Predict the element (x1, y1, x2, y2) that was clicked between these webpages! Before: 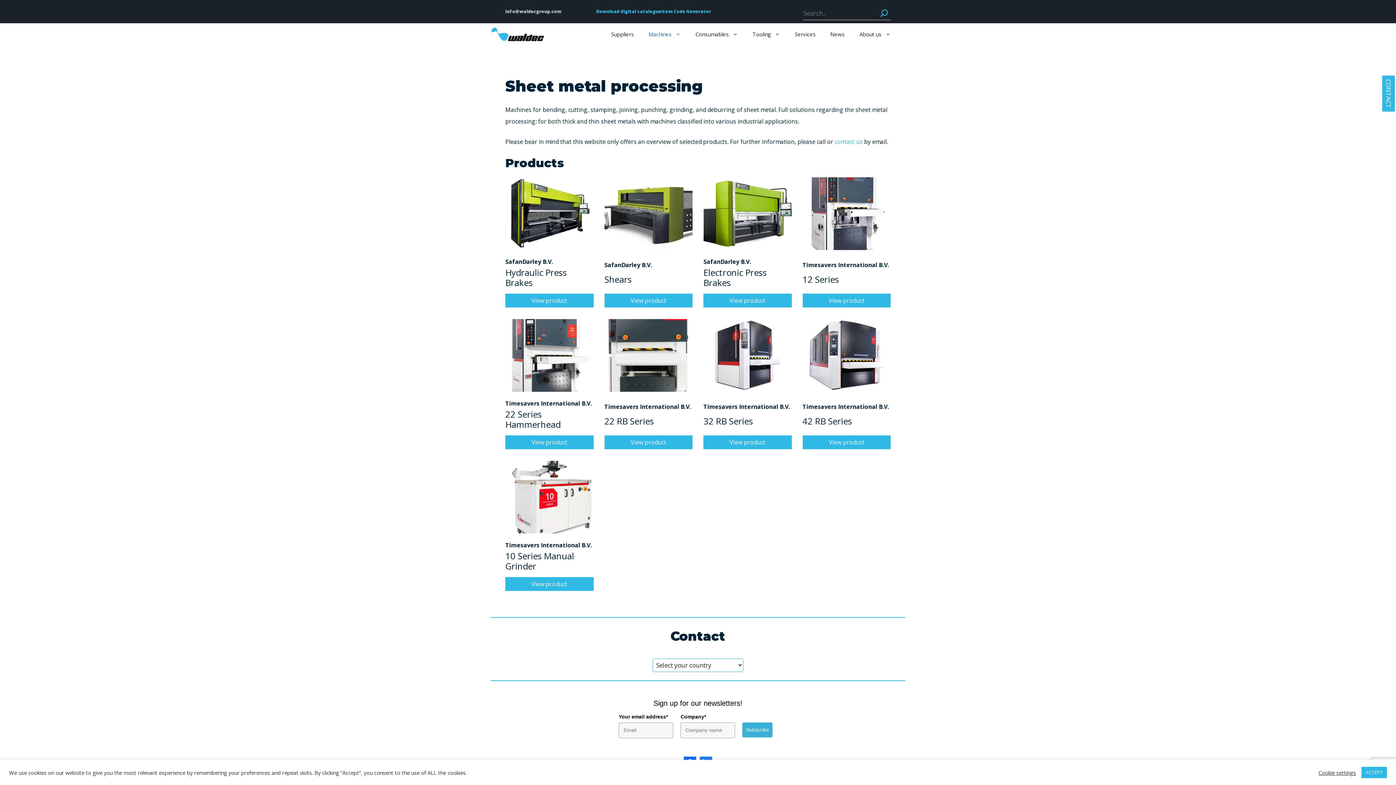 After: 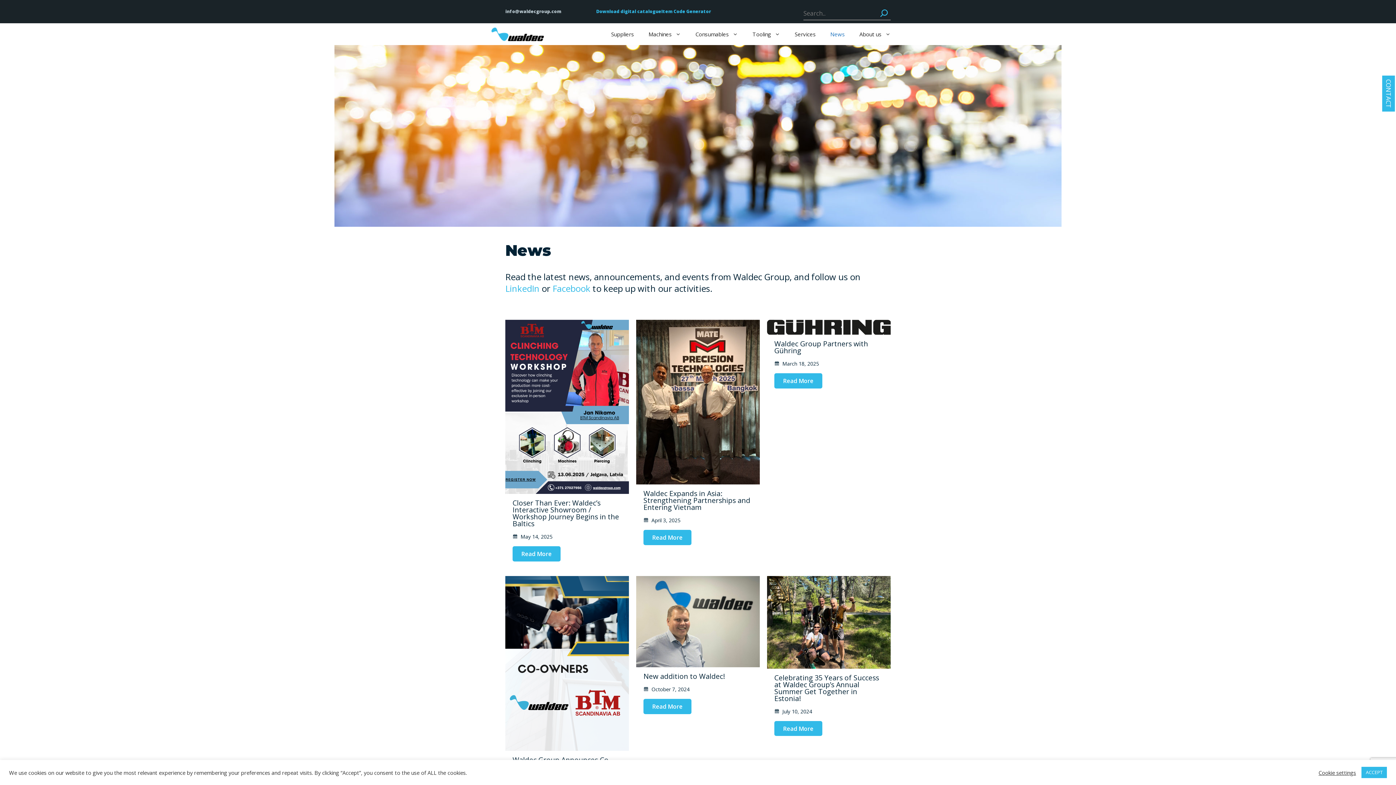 Action: label: News bbox: (823, 23, 852, 45)